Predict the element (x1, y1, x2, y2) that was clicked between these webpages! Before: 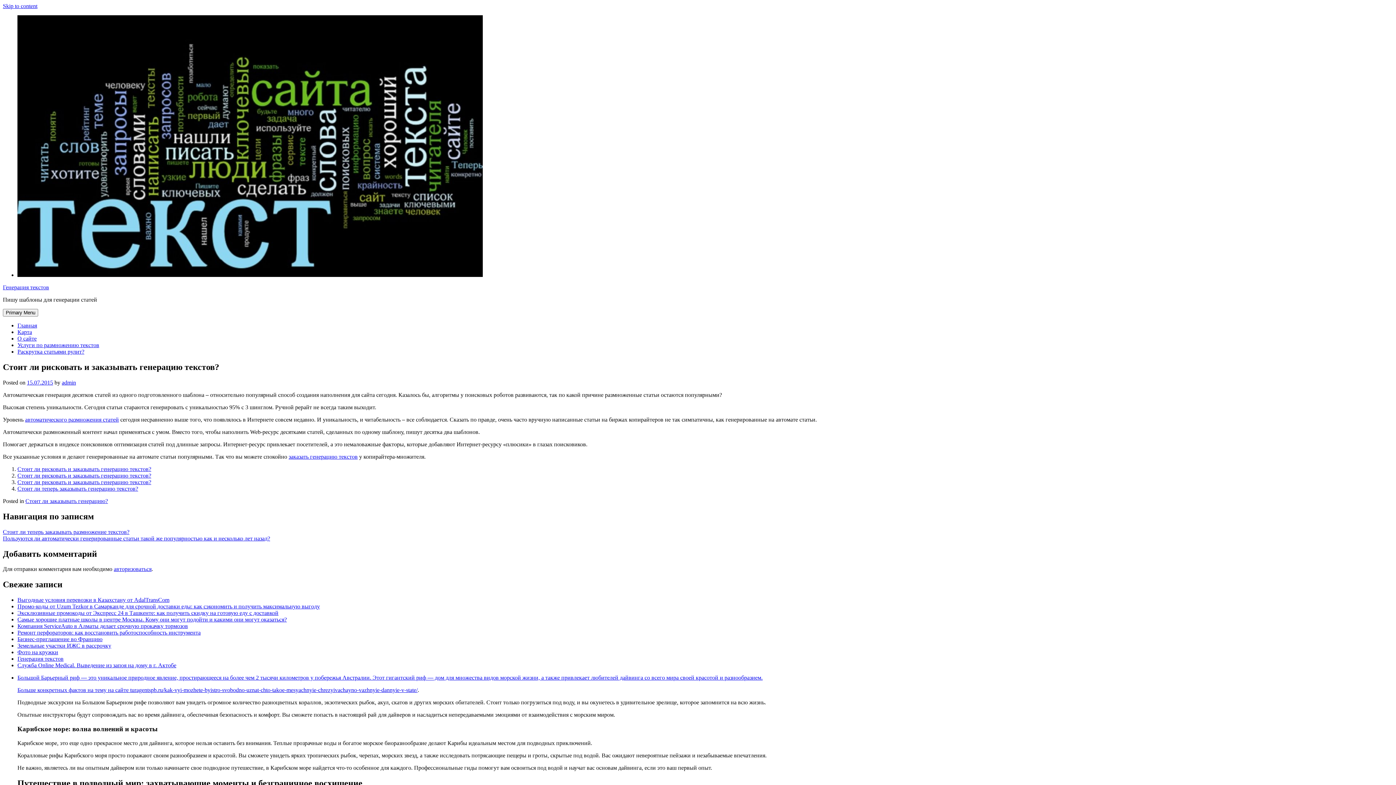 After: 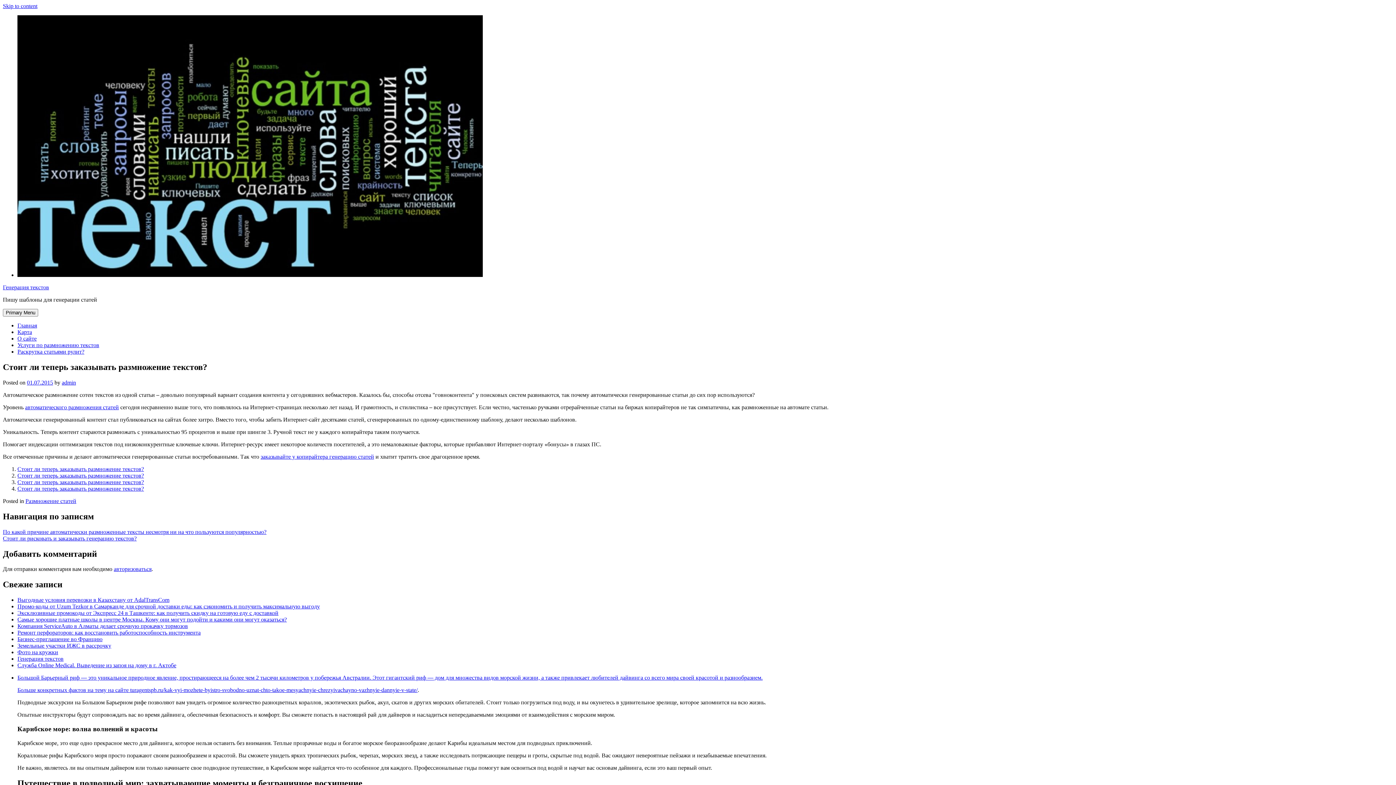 Action: label: Стоит ли теперь заказывать размножение текстов? bbox: (2, 528, 129, 535)